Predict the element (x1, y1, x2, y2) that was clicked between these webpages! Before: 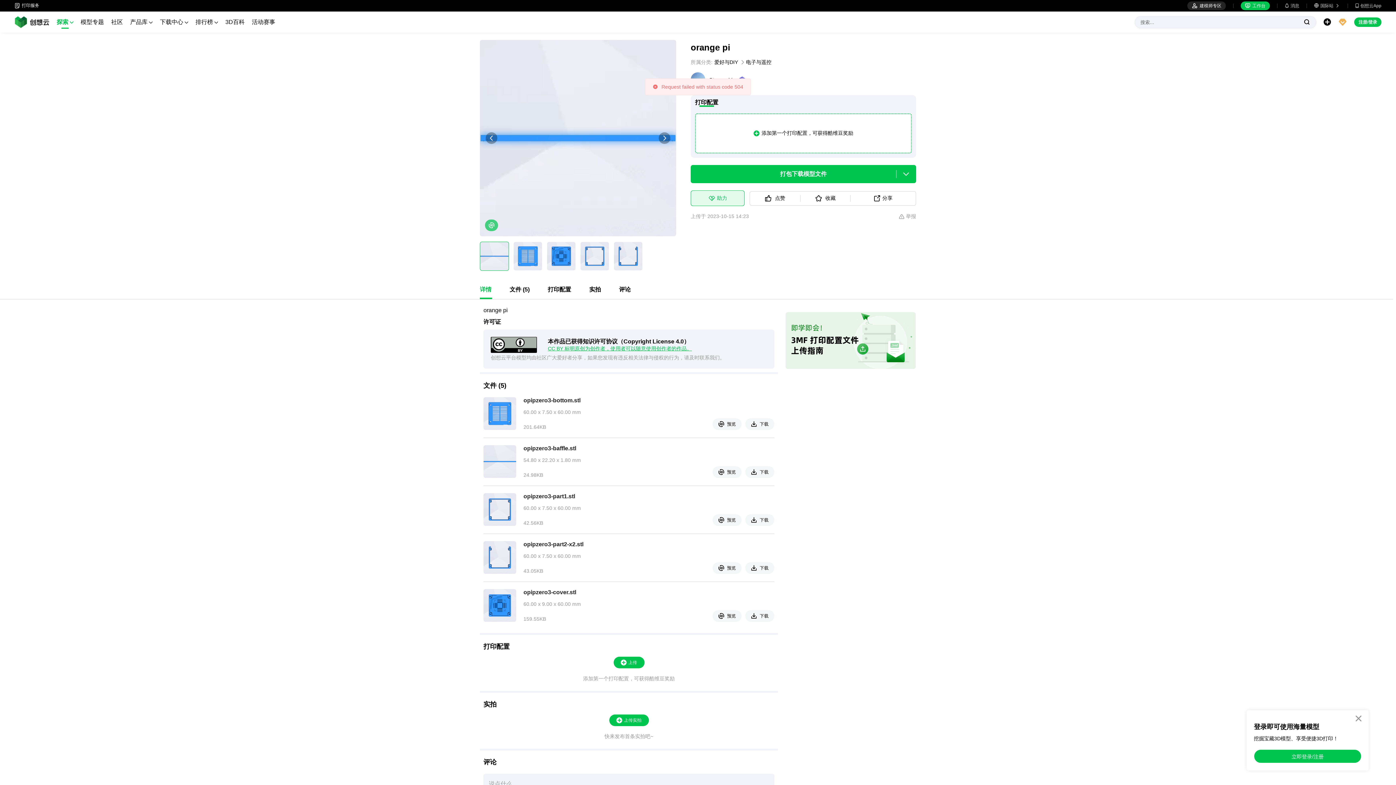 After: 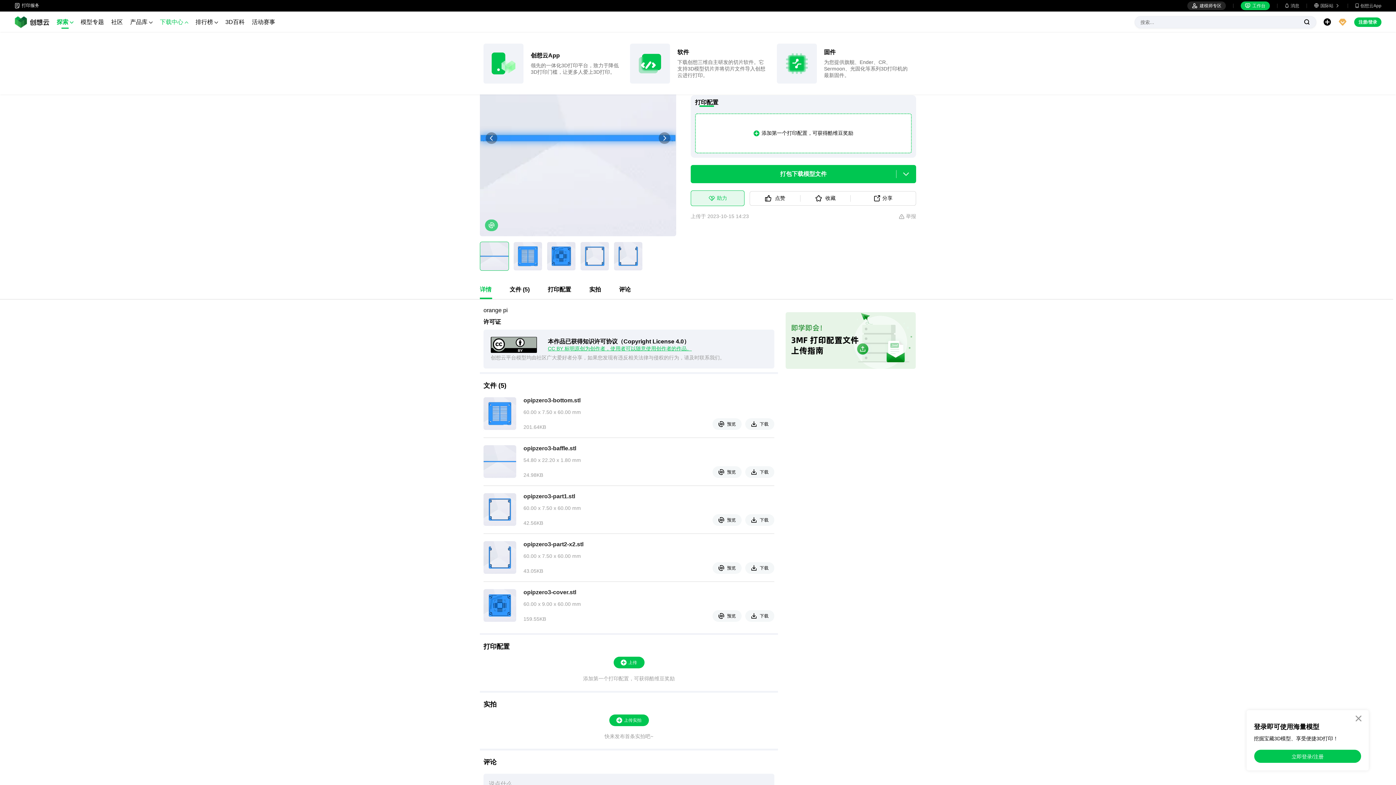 Action: bbox: (160, 18, 188, 26) label: 下载中心 